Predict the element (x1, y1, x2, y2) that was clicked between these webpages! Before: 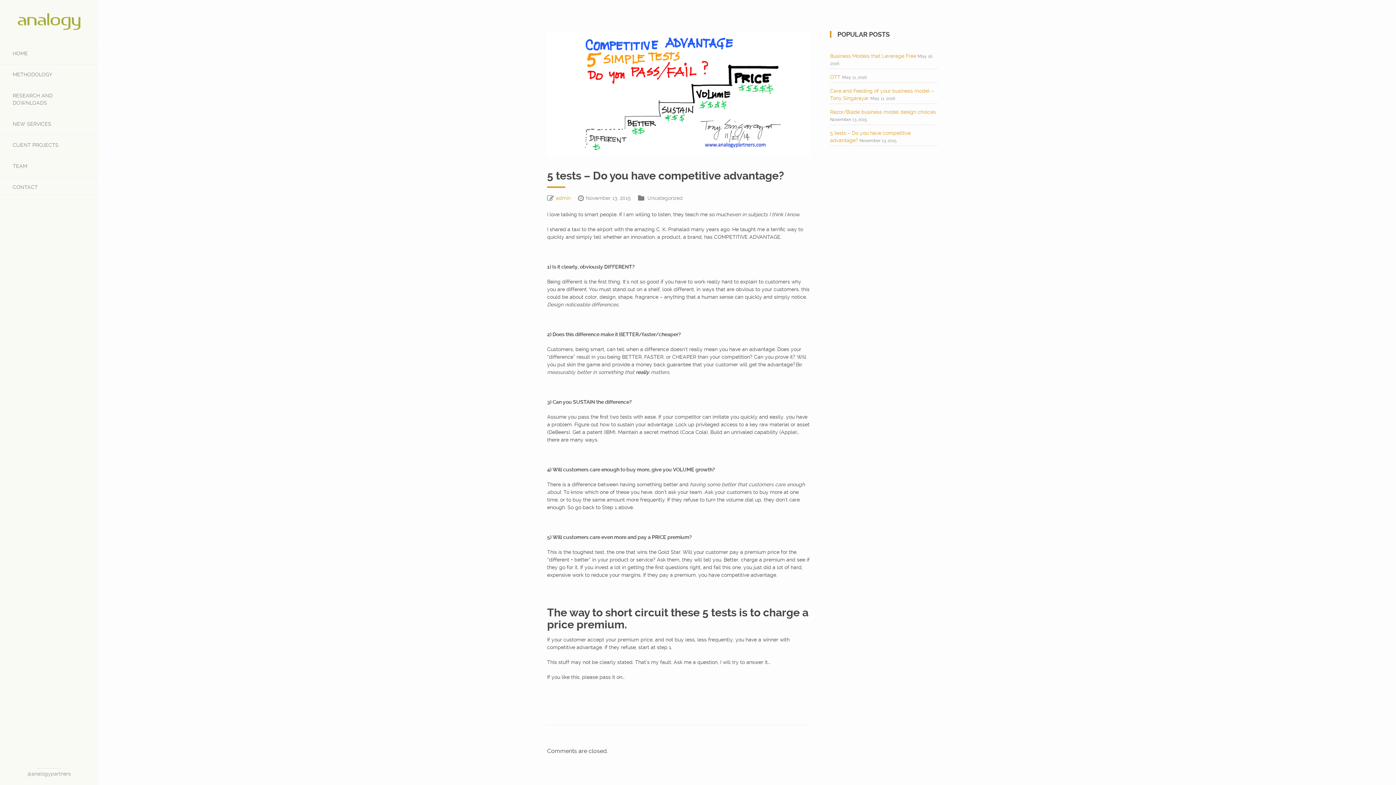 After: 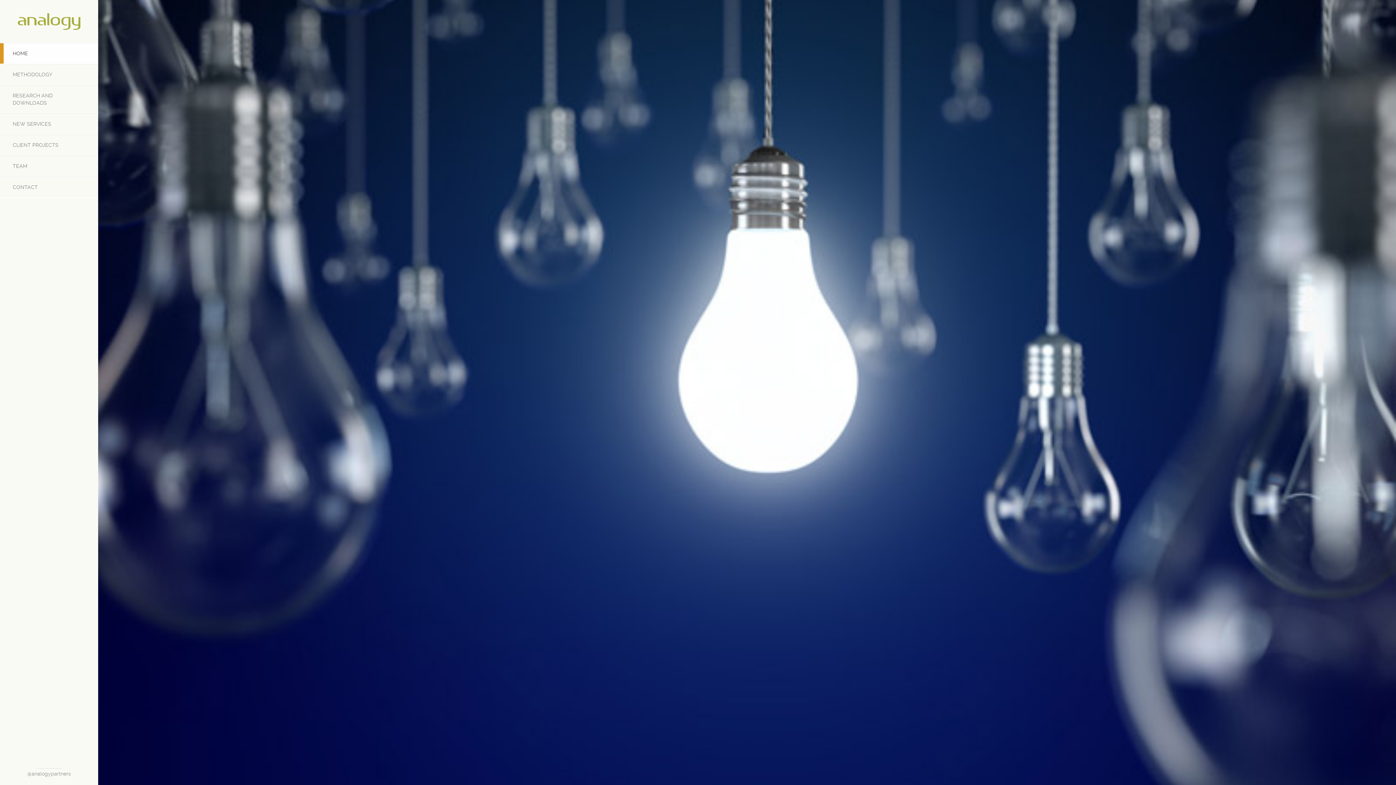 Action: bbox: (14, 12, 83, 30)